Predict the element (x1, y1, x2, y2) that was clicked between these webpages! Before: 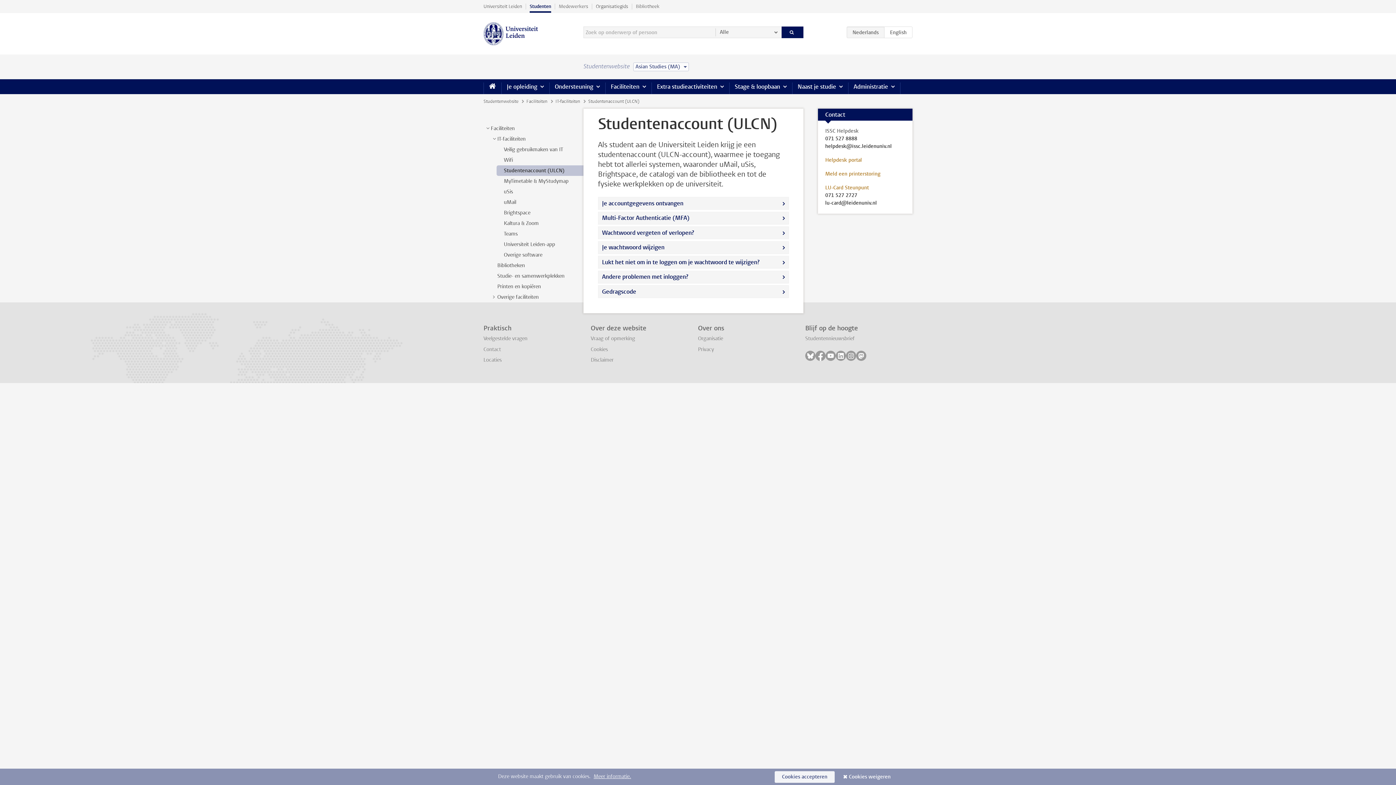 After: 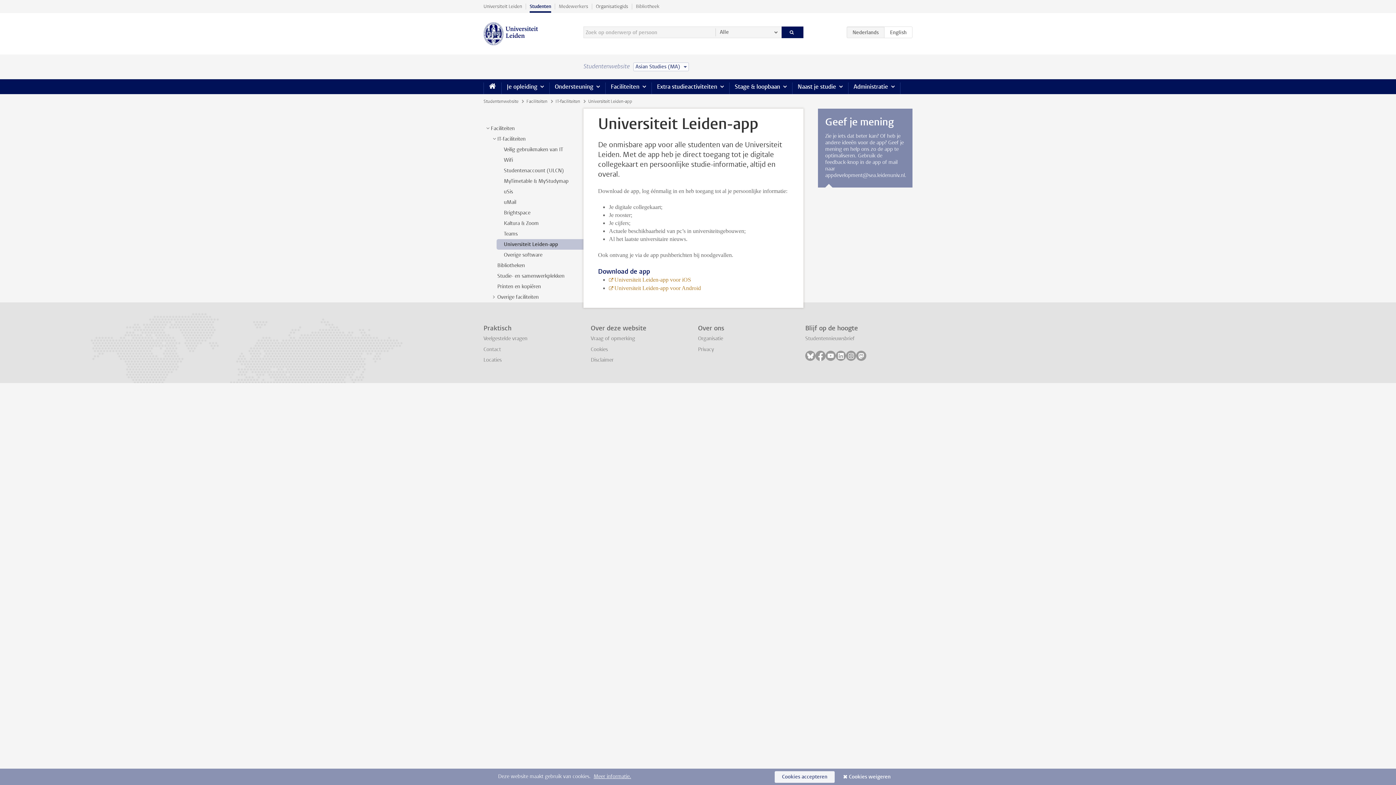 Action: bbox: (504, 241, 555, 248) label: Universiteit Leiden-app